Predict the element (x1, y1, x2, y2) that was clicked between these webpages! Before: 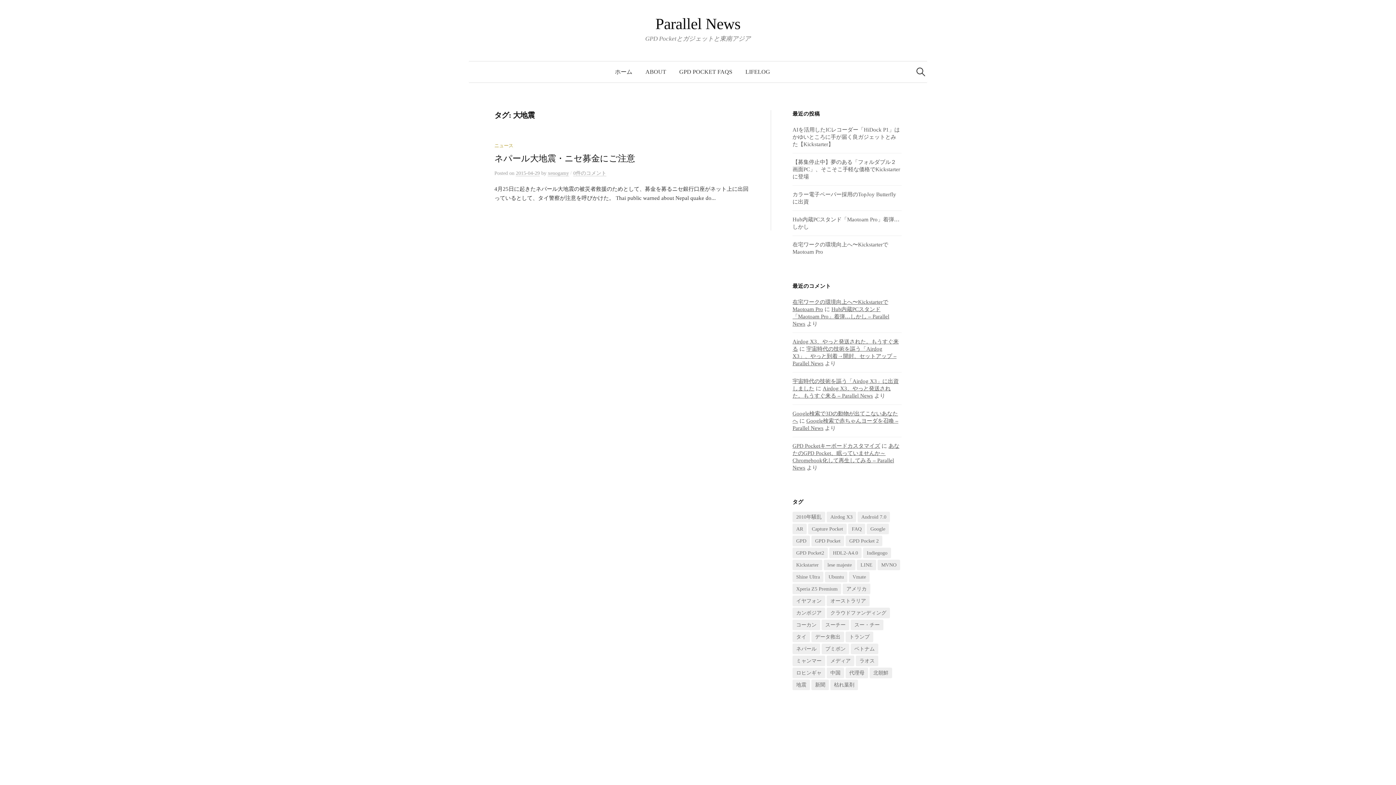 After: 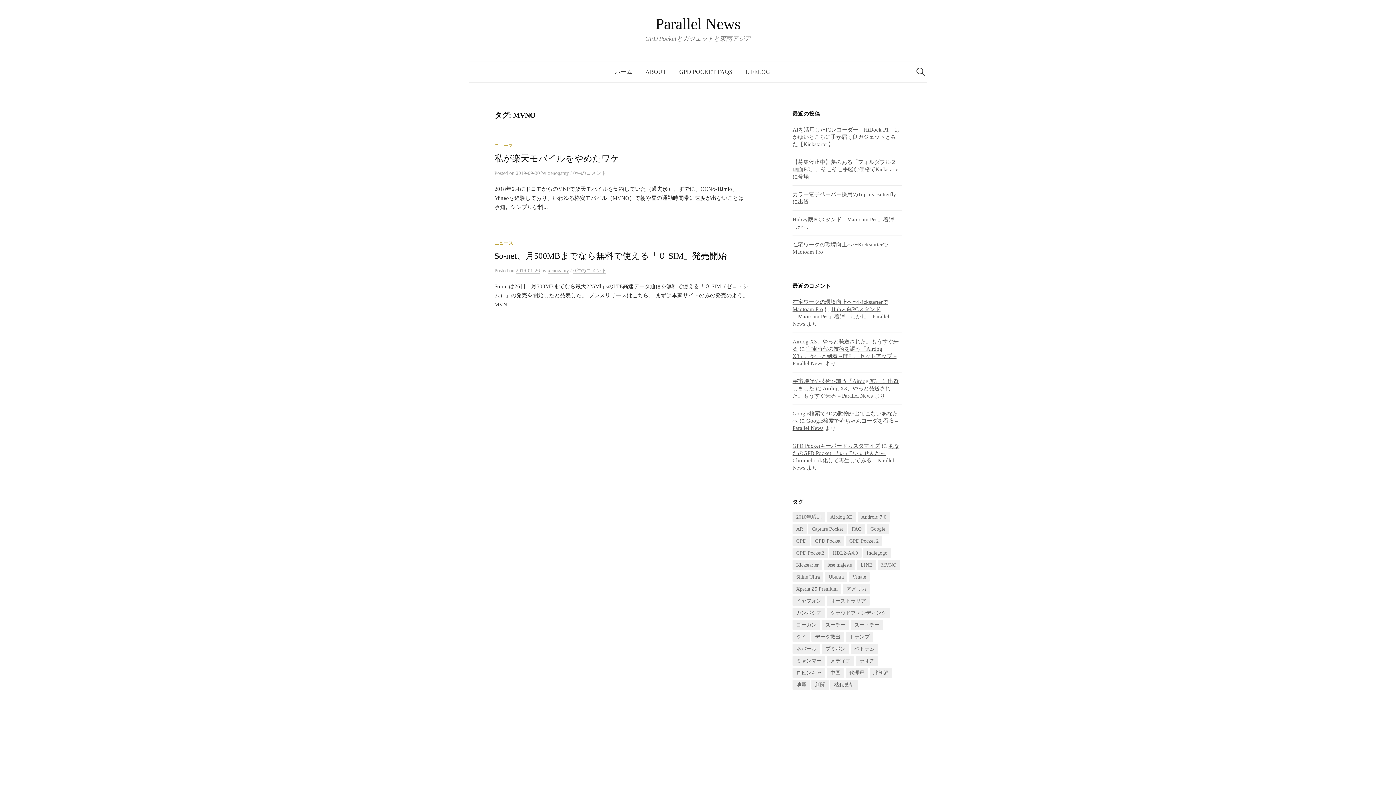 Action: bbox: (877, 560, 900, 570) label: MVNO (2個の項目)